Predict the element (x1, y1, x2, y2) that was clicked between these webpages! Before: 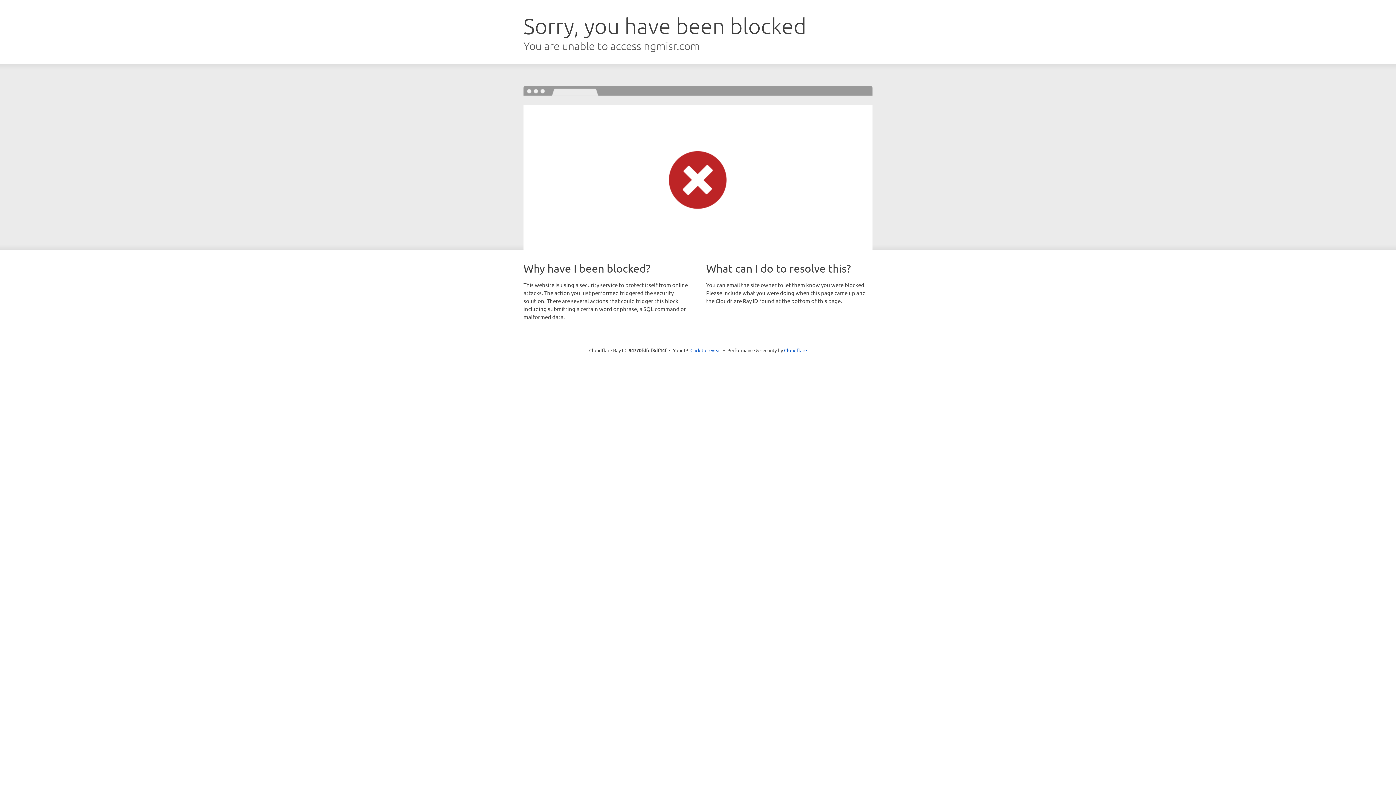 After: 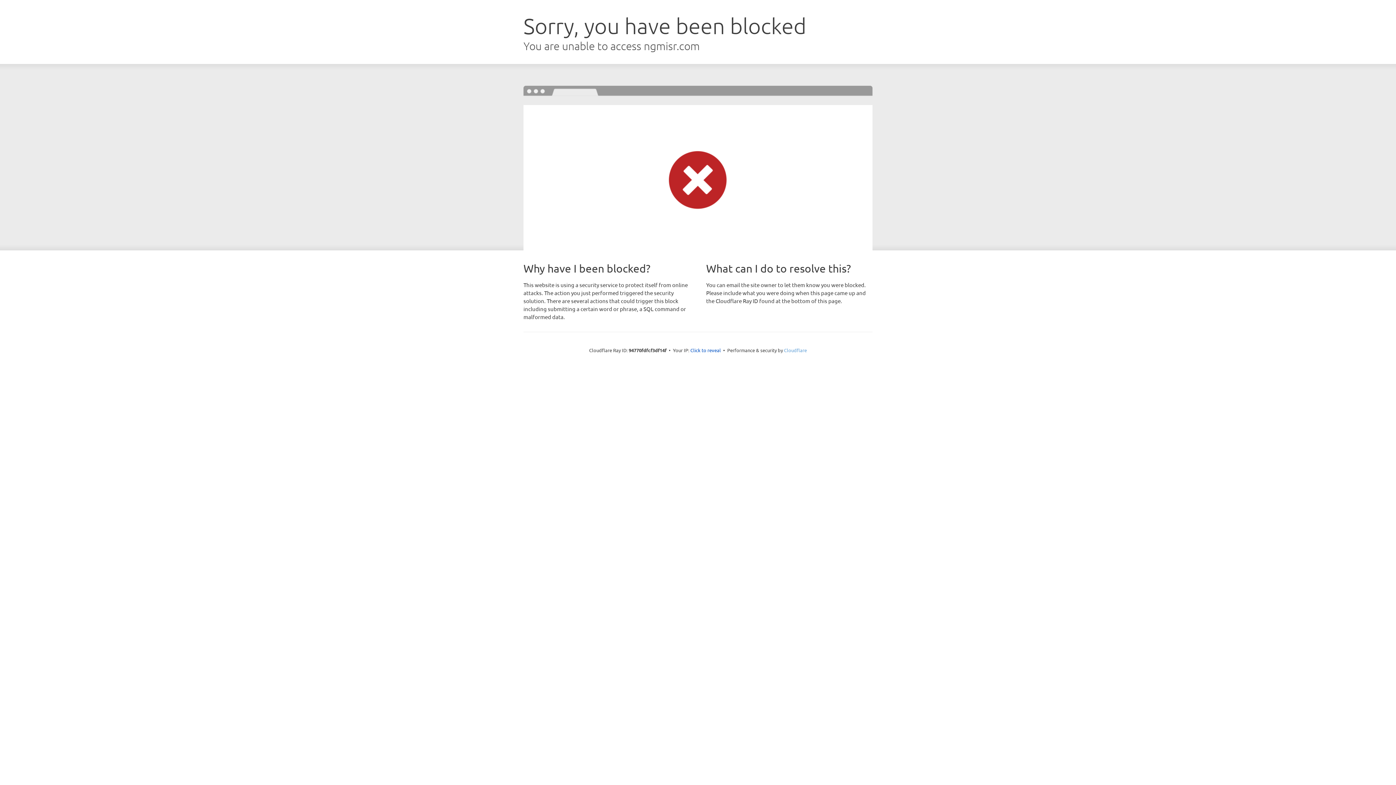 Action: bbox: (784, 347, 807, 353) label: Cloudflare